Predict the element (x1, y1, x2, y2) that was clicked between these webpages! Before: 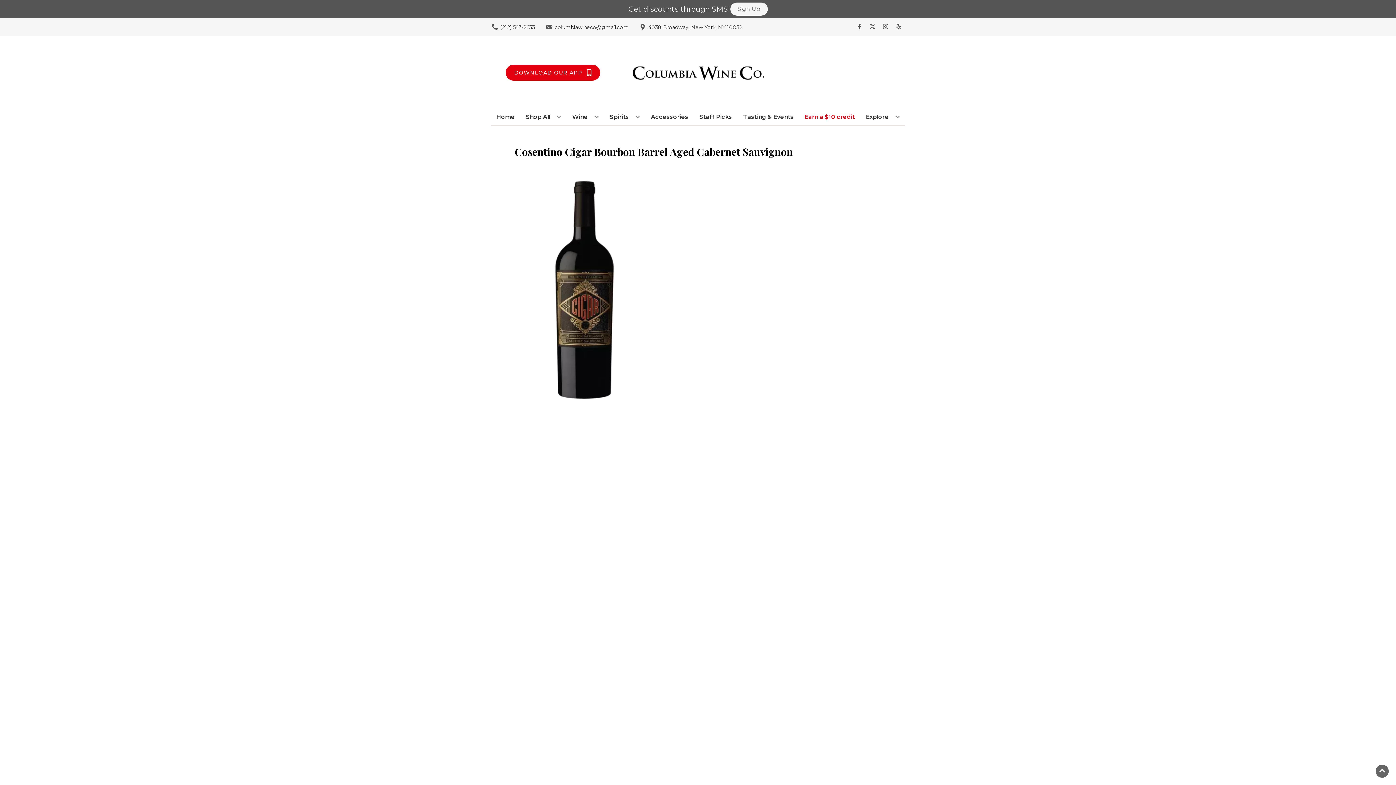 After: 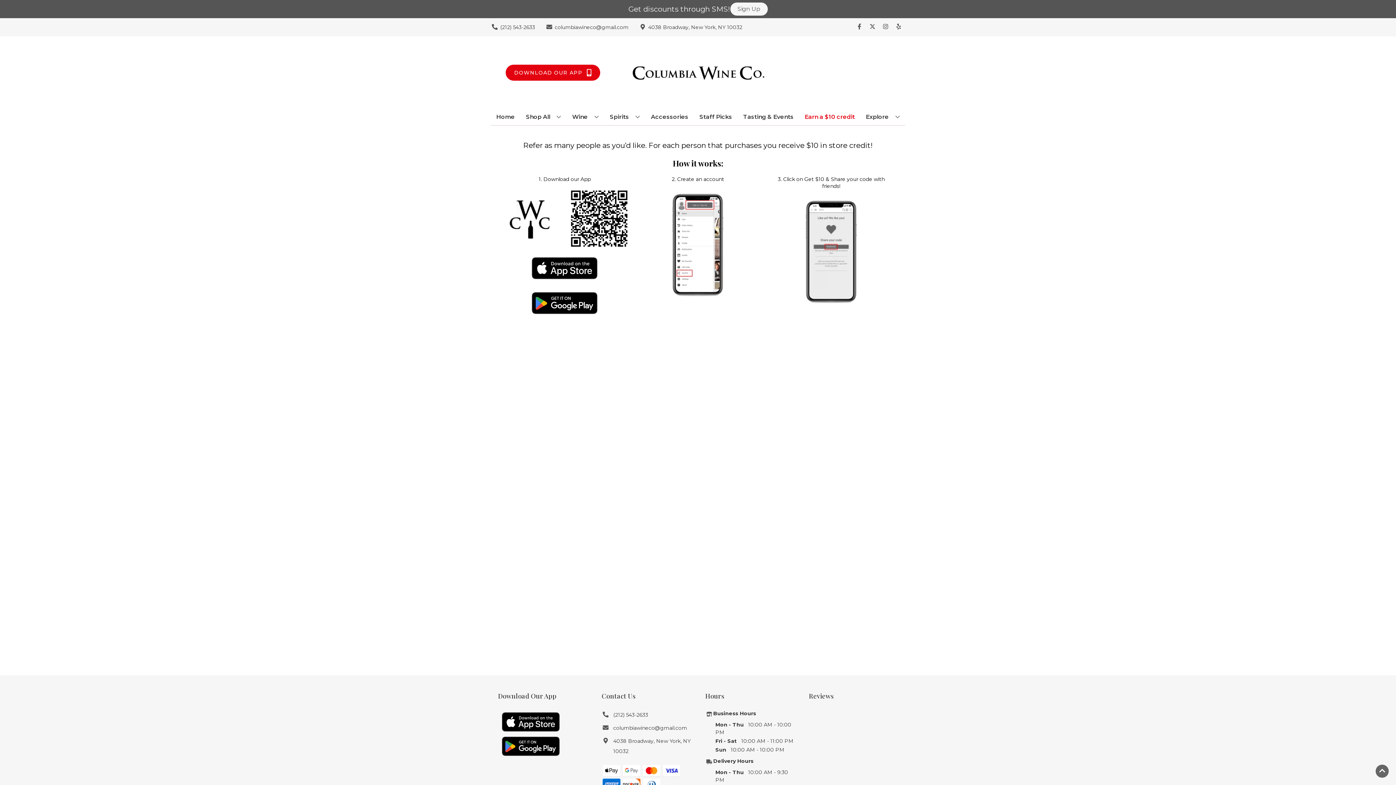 Action: label: Earn a $10 credit bbox: (801, 109, 857, 125)